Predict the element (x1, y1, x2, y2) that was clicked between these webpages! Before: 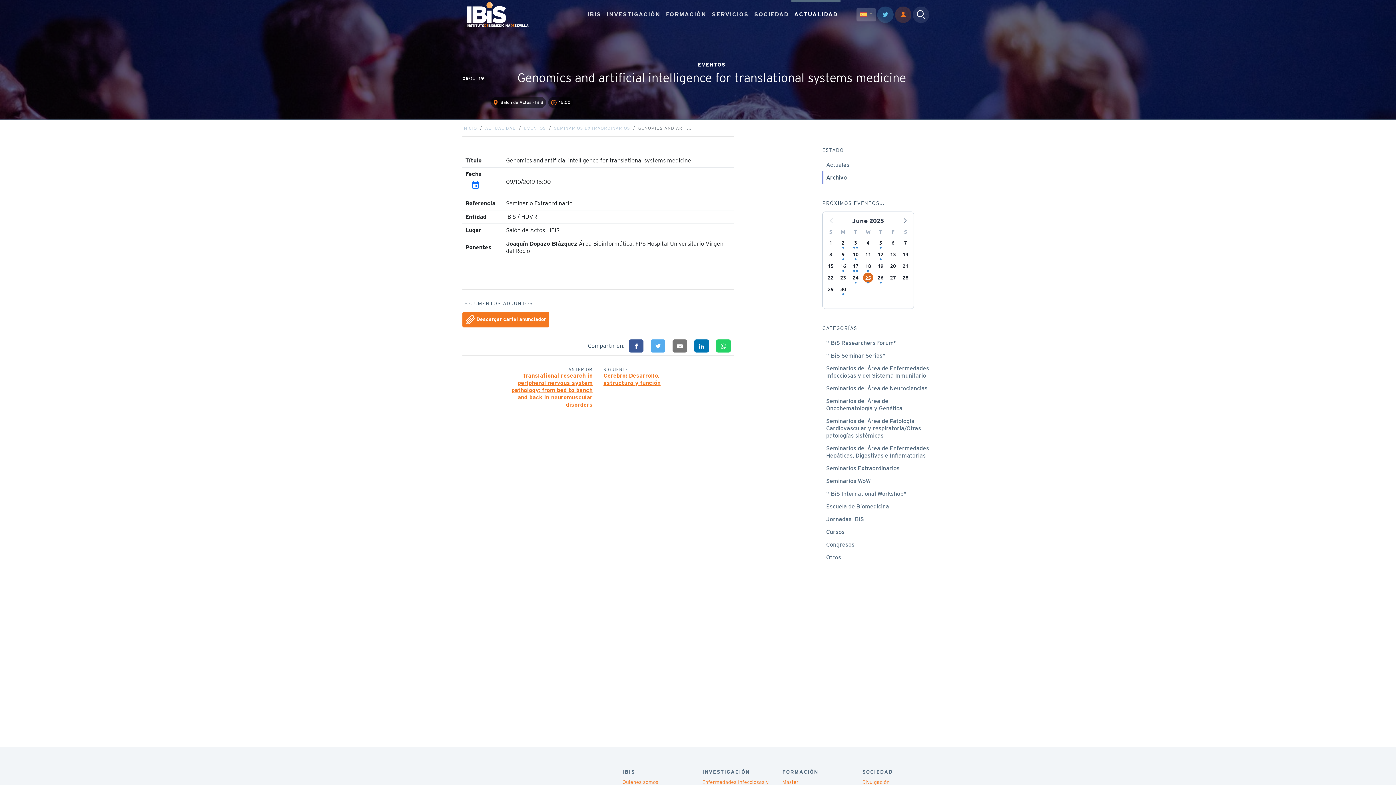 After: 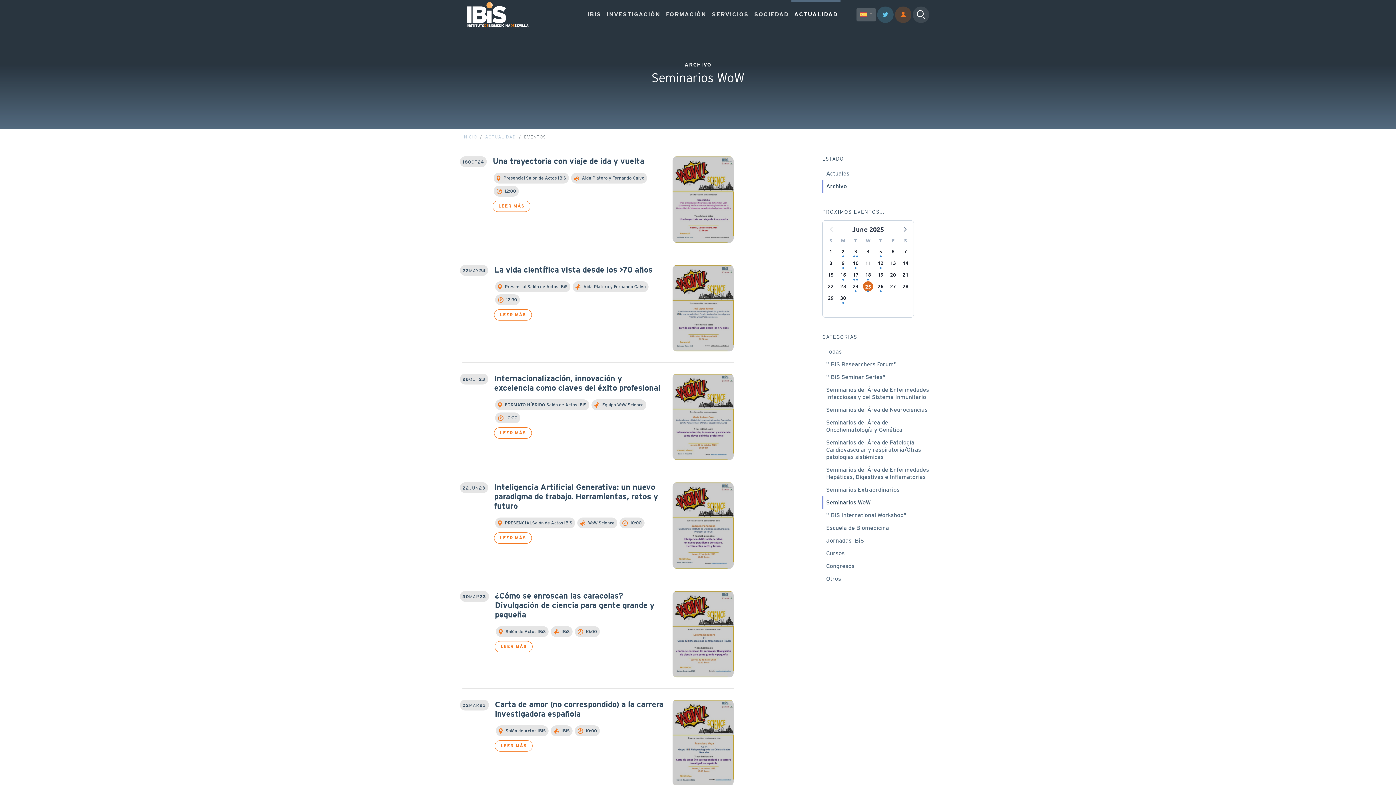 Action: bbox: (822, 474, 933, 487) label: Seminarios WoW